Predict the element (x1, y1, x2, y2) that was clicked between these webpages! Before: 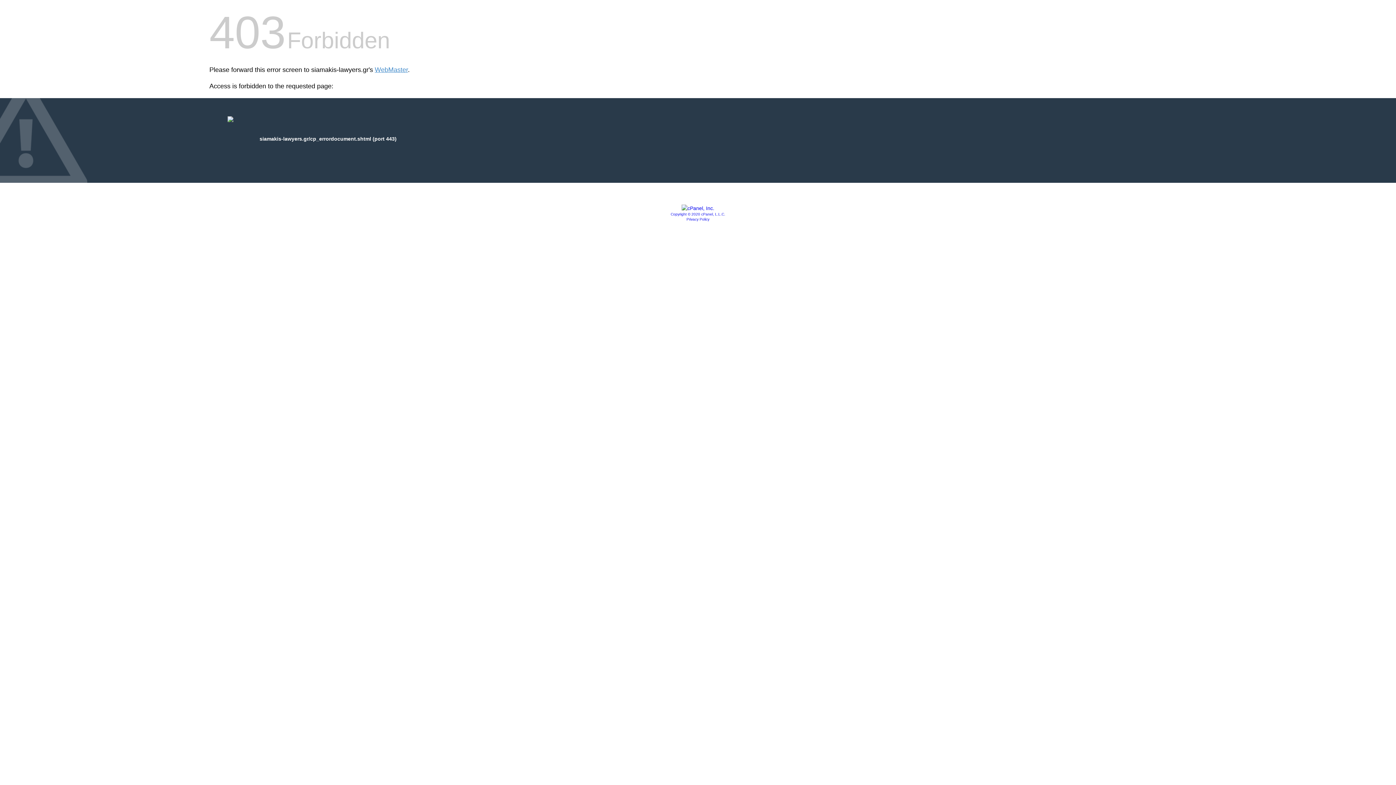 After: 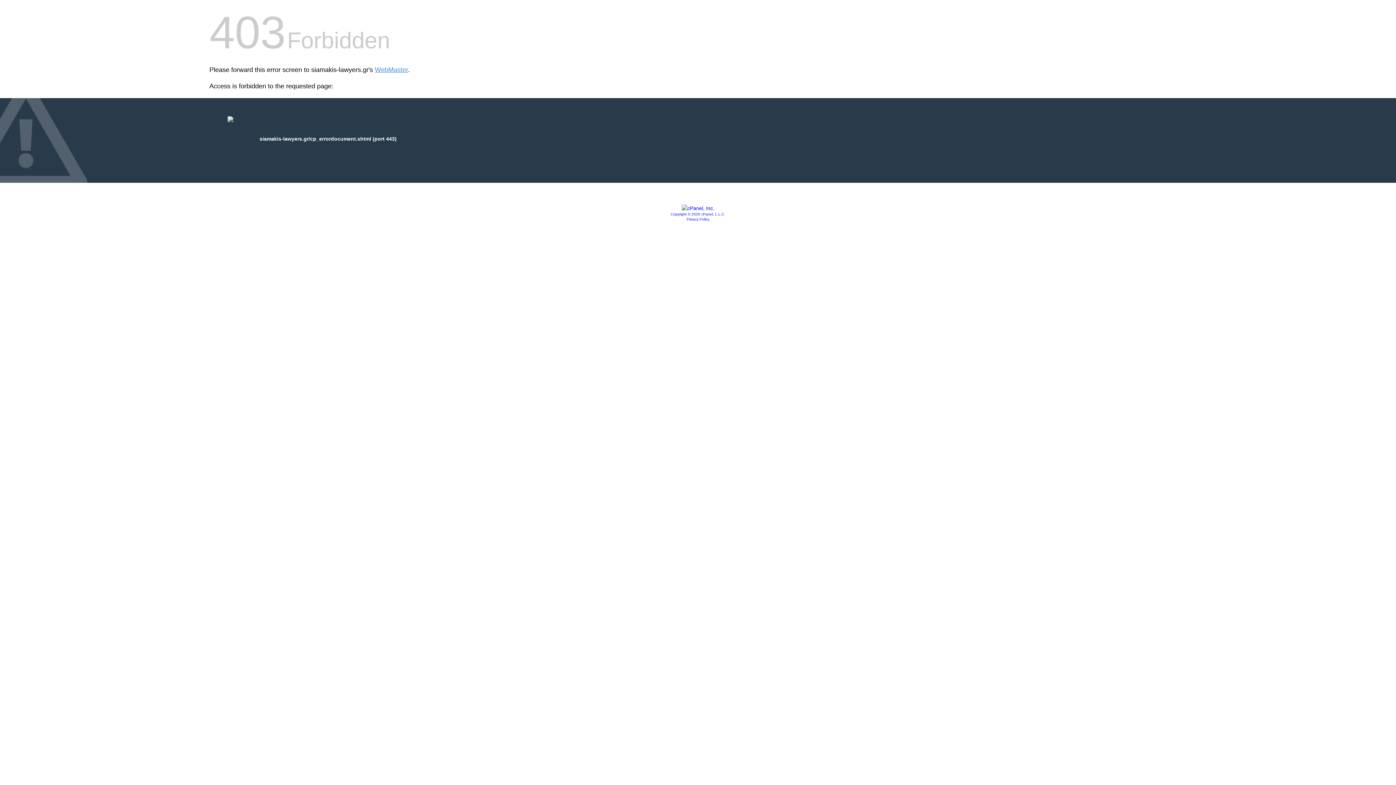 Action: label: Copyright © 2020 cPanel, L.L.C. bbox: (670, 212, 725, 216)